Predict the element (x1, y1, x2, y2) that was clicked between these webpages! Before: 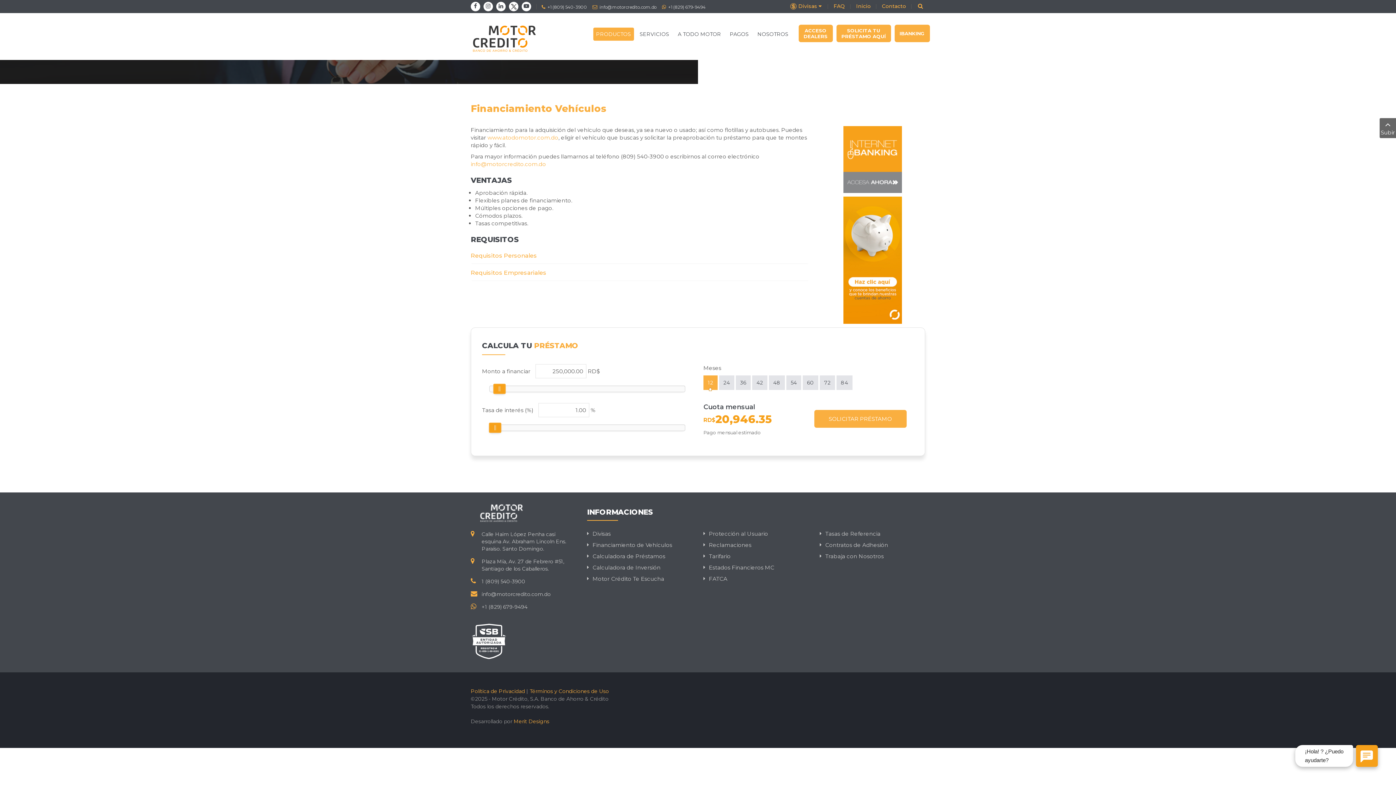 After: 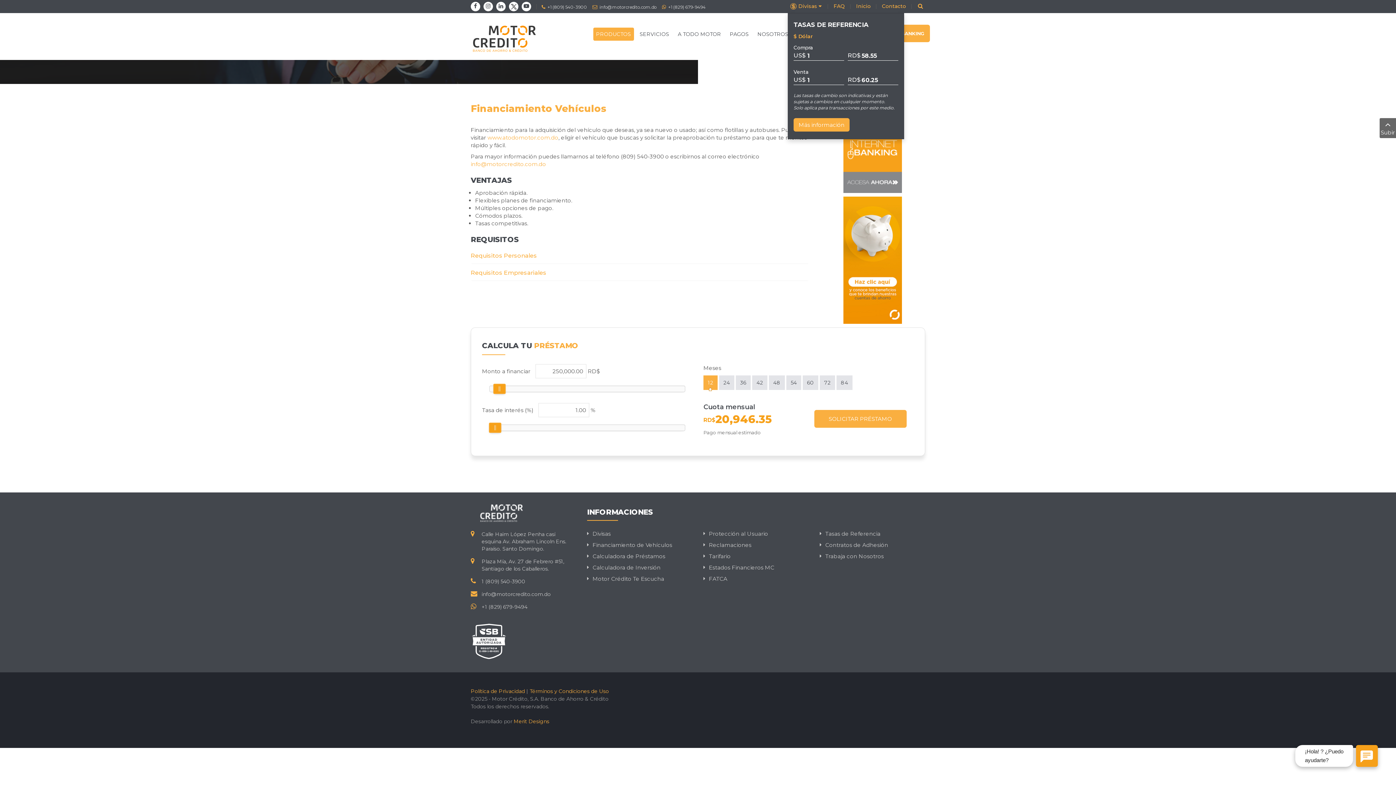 Action: label:  Divisas  bbox: (787, 2, 823, 10)